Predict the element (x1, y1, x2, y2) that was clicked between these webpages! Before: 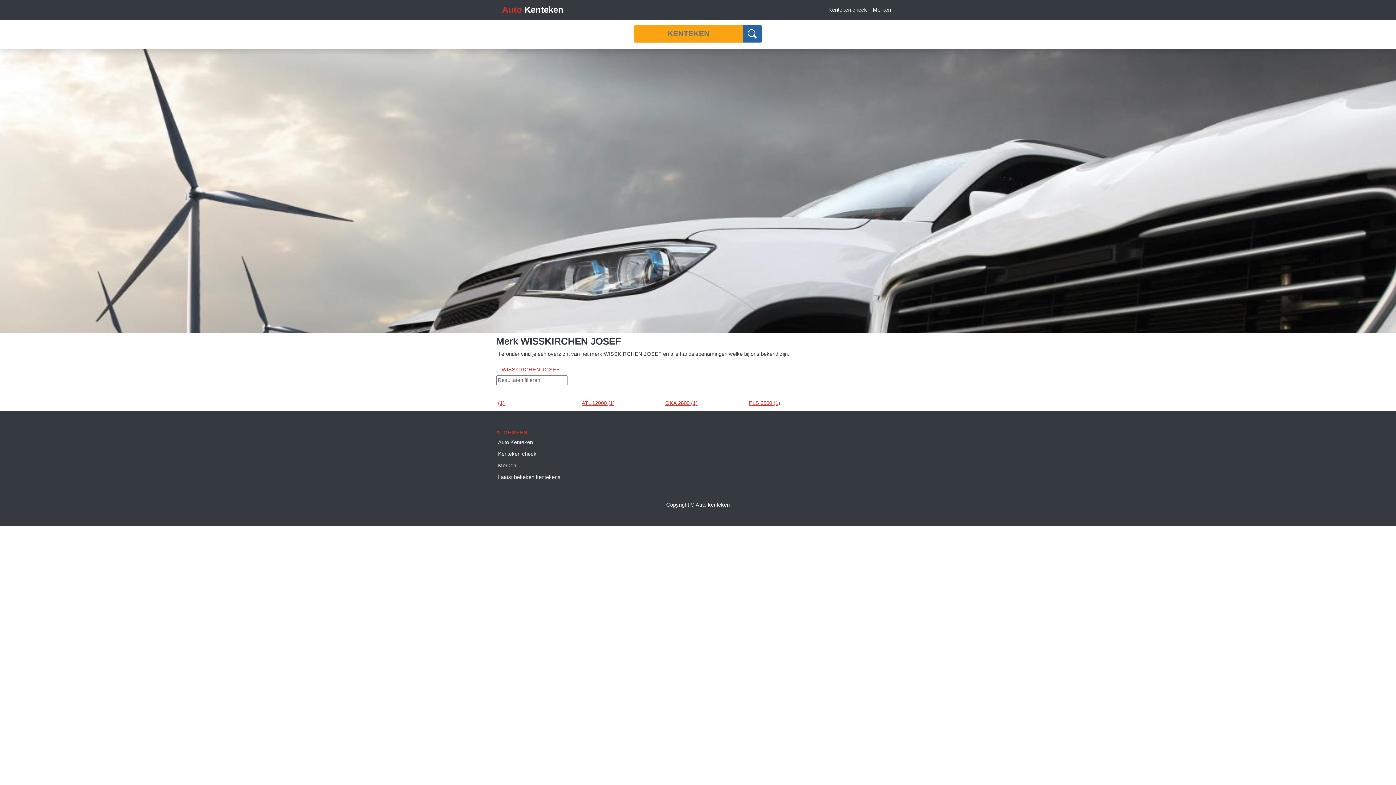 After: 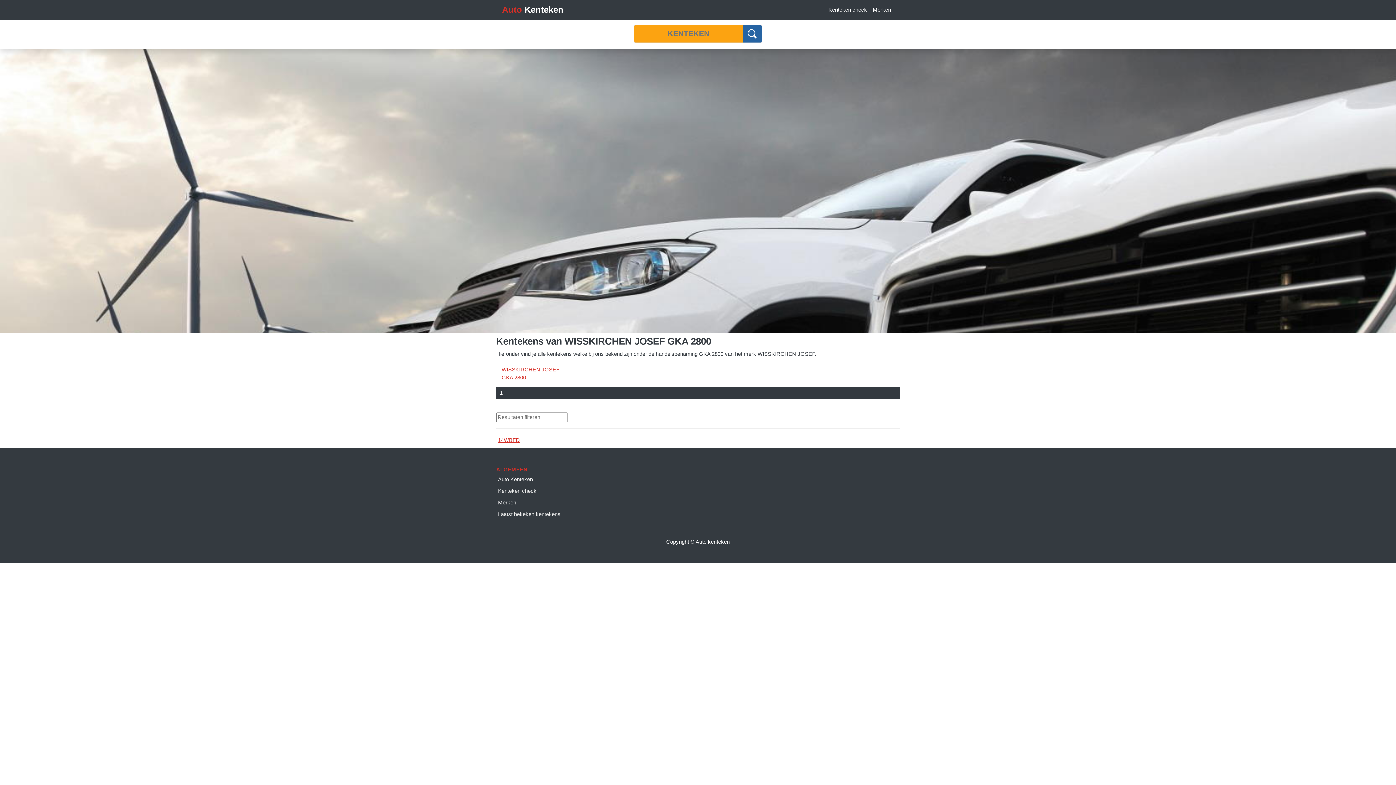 Action: label: GKA 2800 (1) bbox: (665, 399, 745, 407)